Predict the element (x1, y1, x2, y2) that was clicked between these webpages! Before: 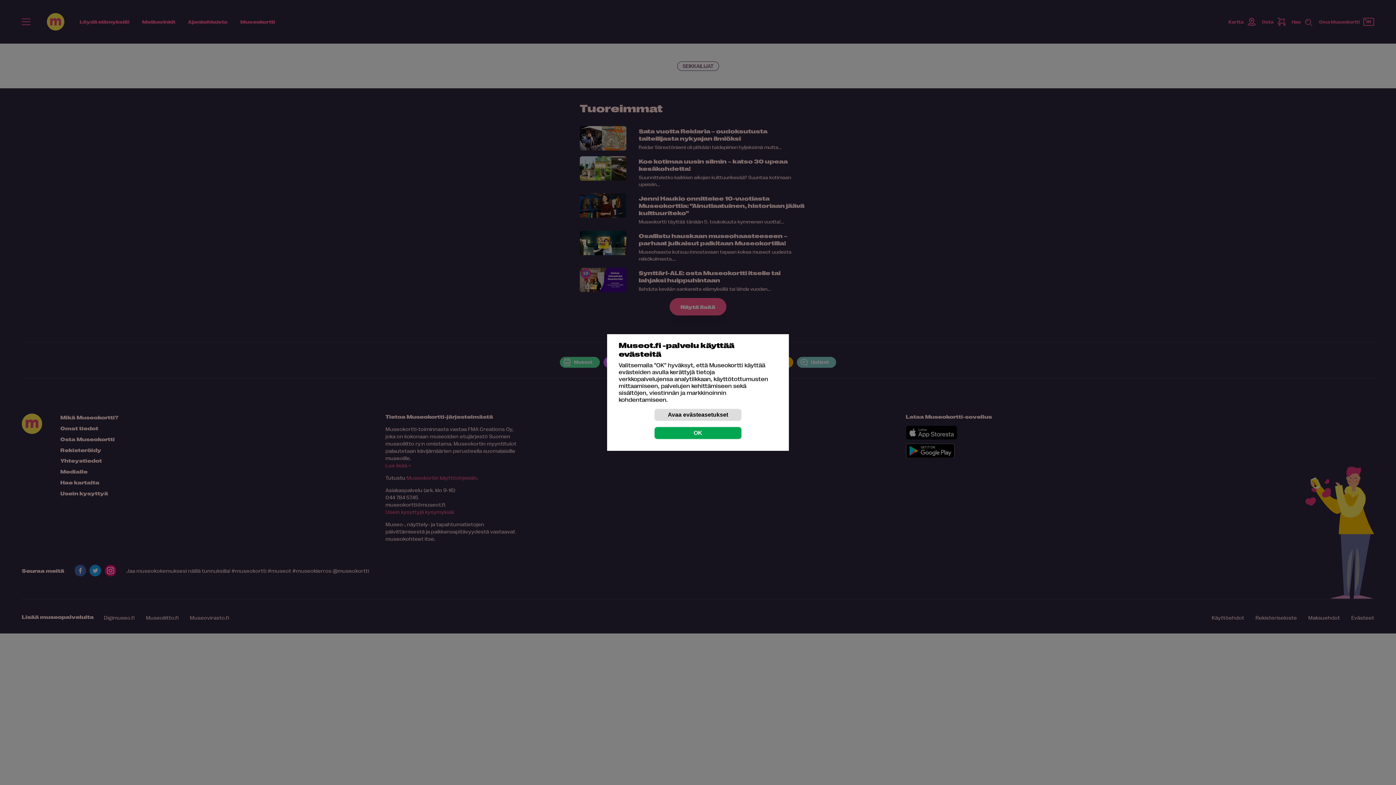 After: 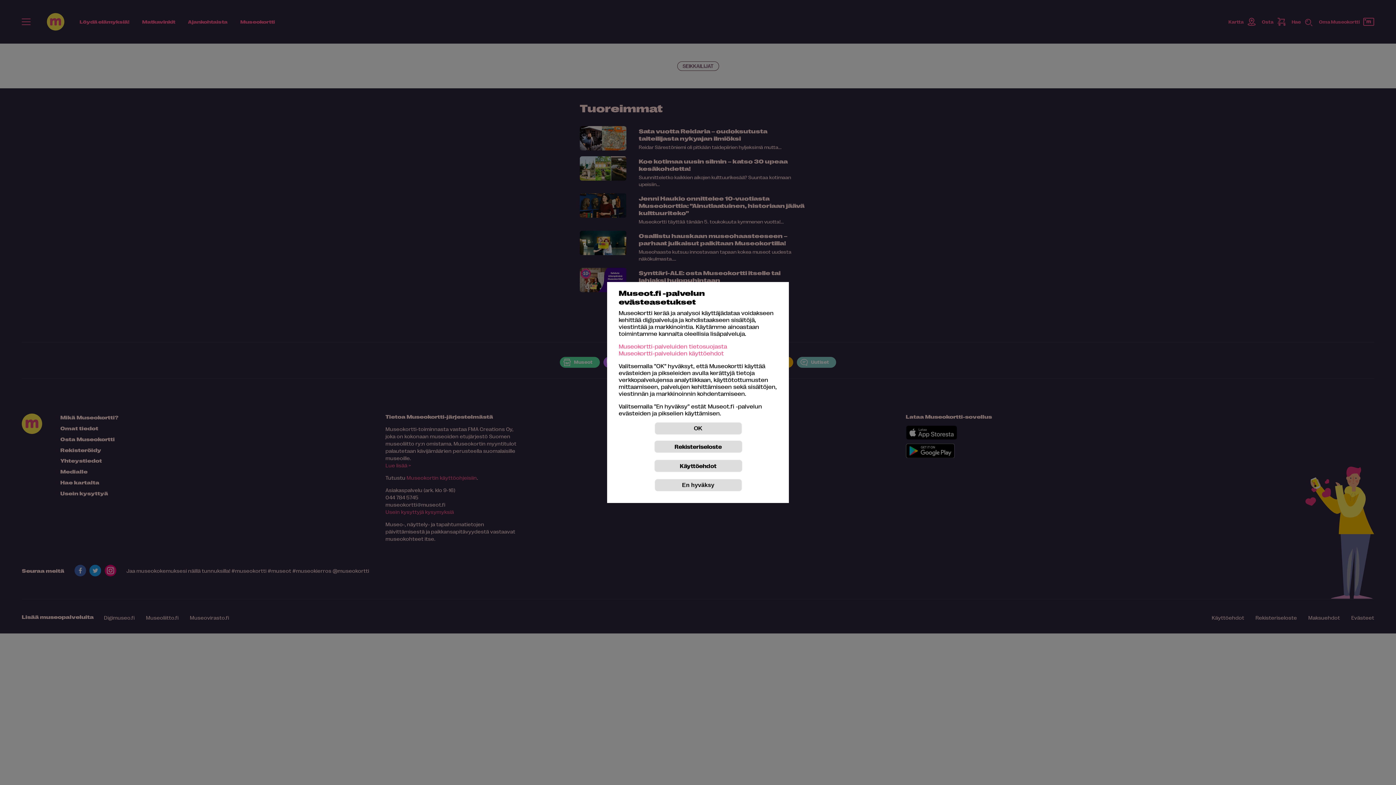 Action: bbox: (654, 408, 741, 421) label: Avaa evästeasetukset